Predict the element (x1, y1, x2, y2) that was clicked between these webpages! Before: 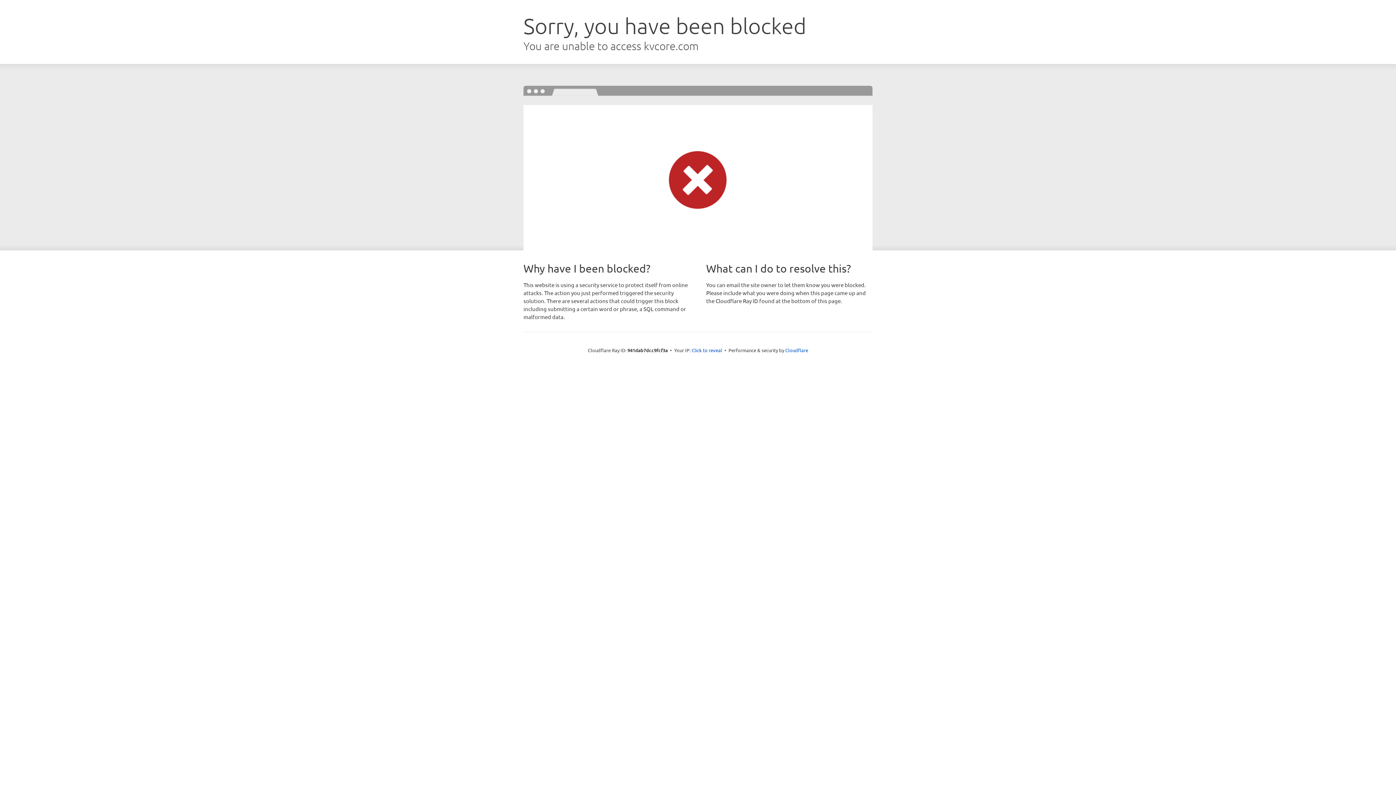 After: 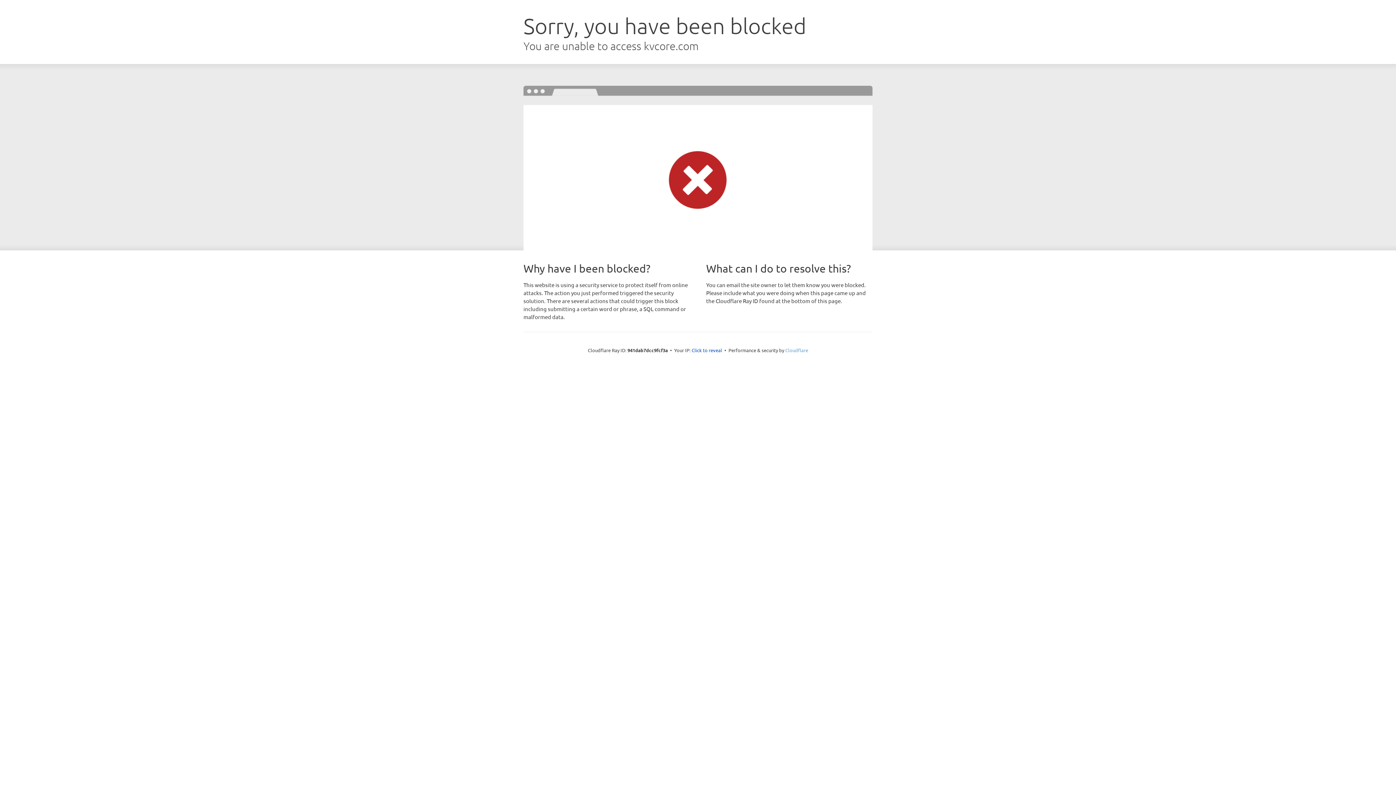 Action: label: Cloudflare bbox: (785, 347, 808, 353)